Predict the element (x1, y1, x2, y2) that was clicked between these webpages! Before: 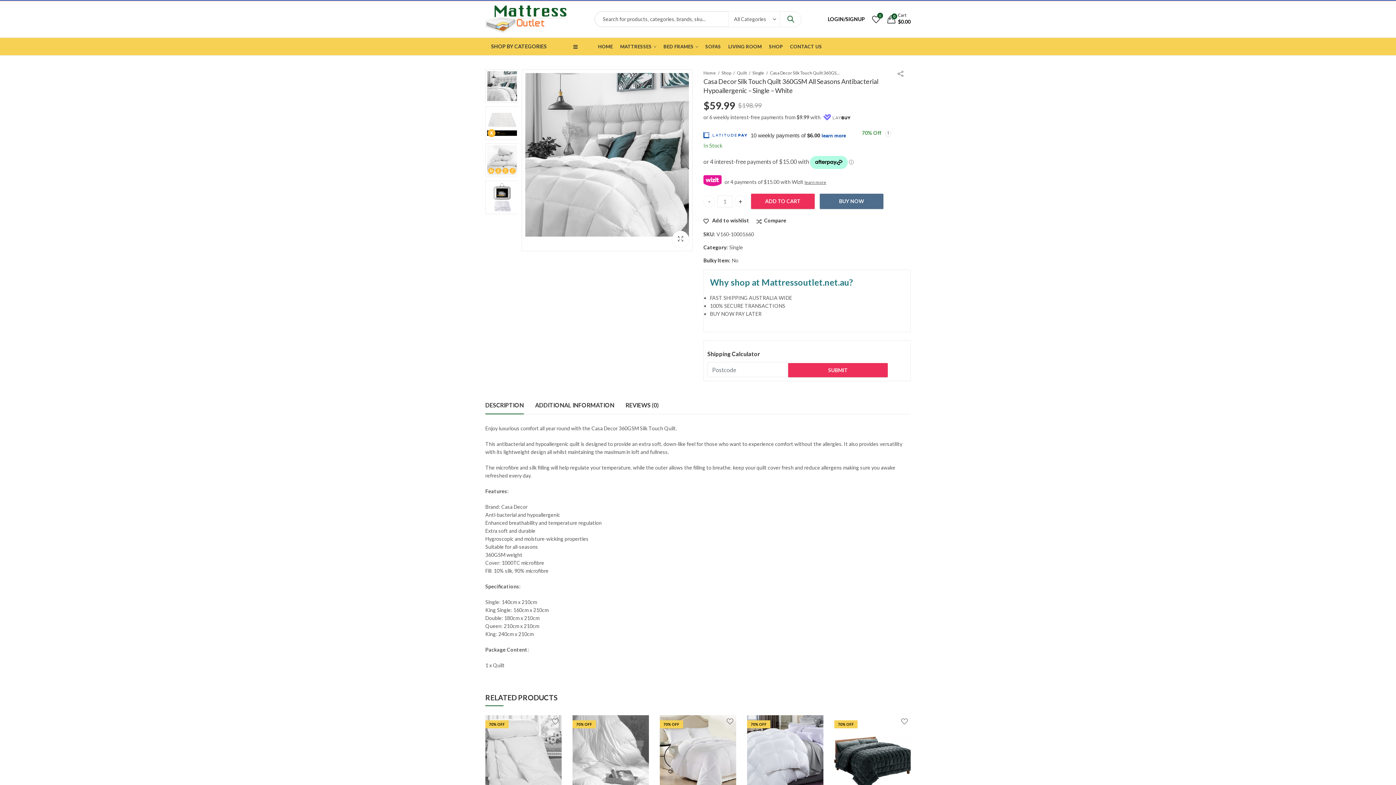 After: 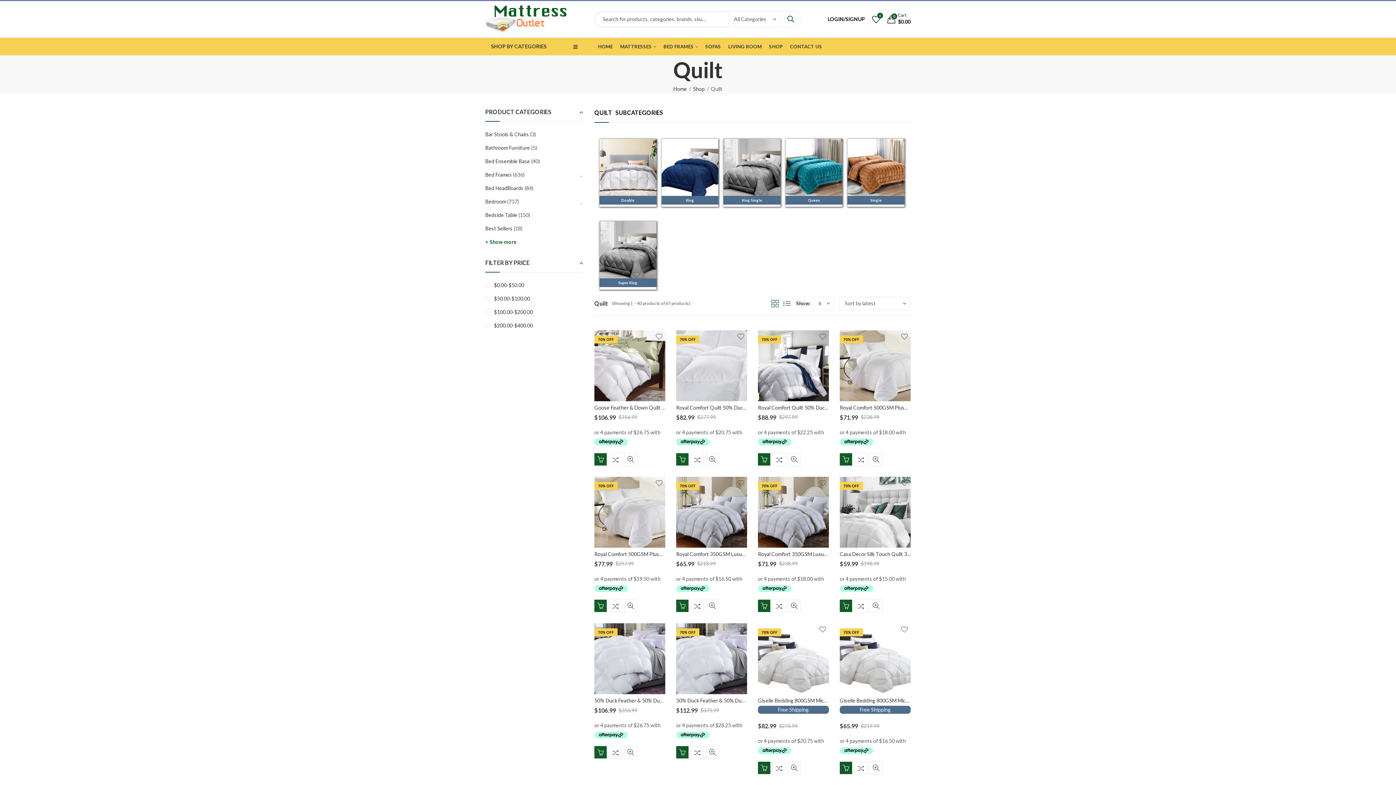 Action: label: Quilt bbox: (737, 69, 746, 76)